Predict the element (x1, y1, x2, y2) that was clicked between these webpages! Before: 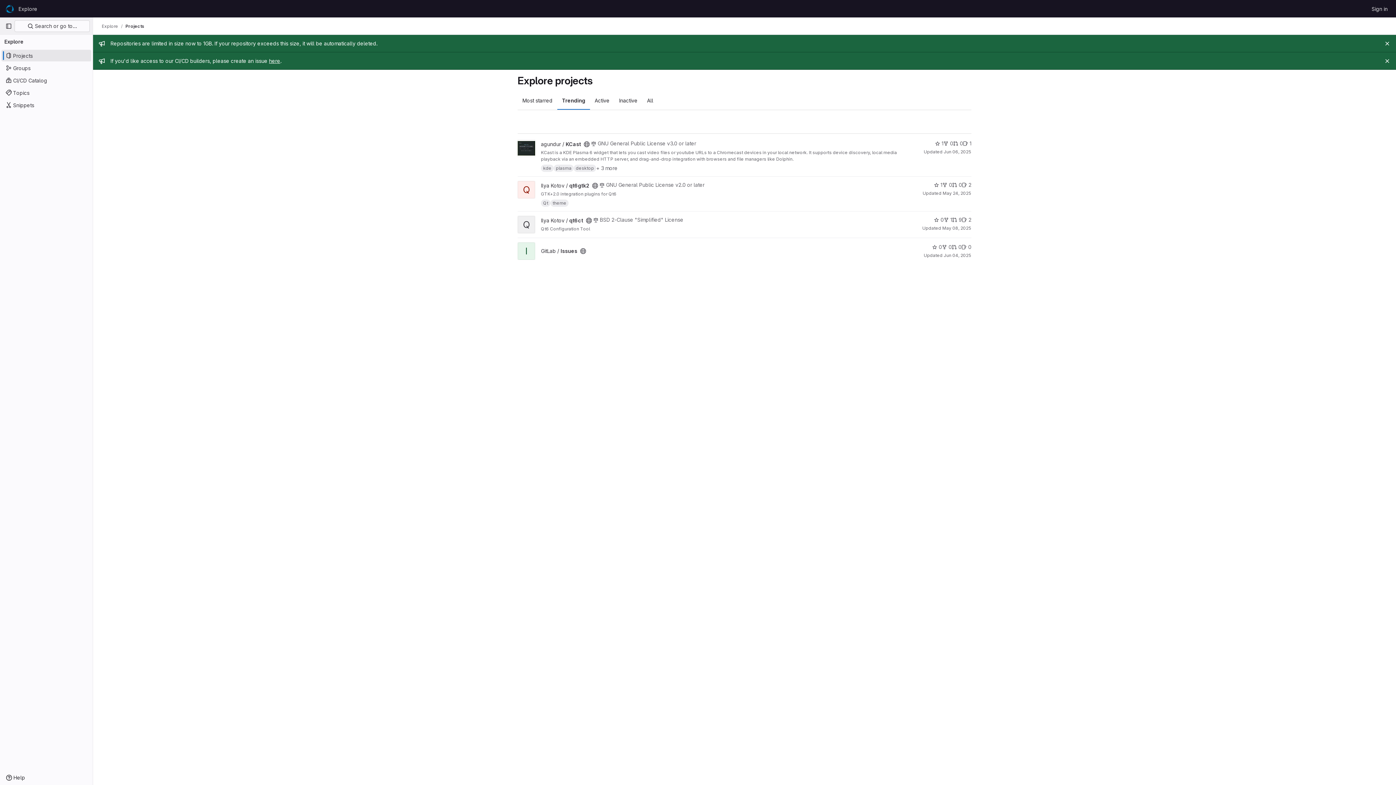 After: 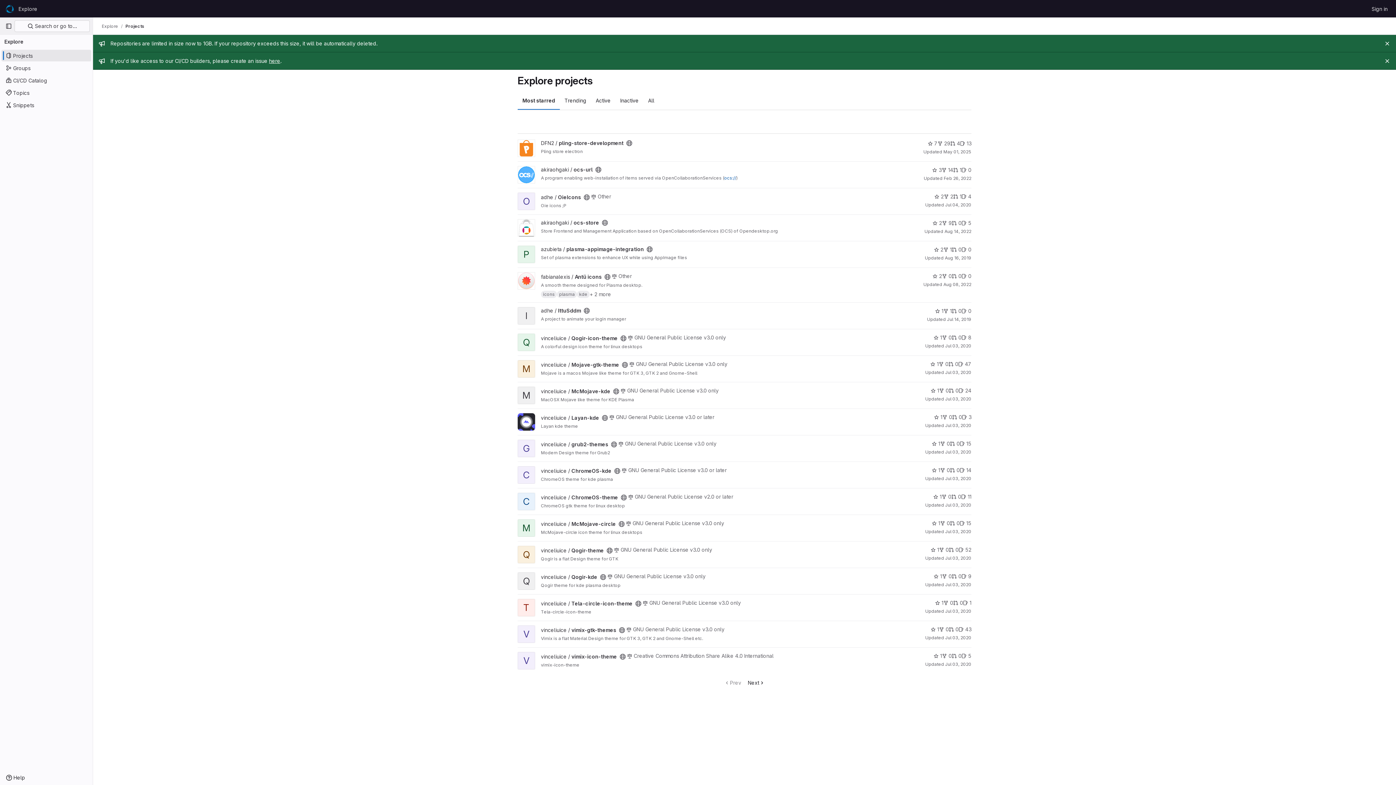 Action: label: Most starred bbox: (517, 91, 557, 109)